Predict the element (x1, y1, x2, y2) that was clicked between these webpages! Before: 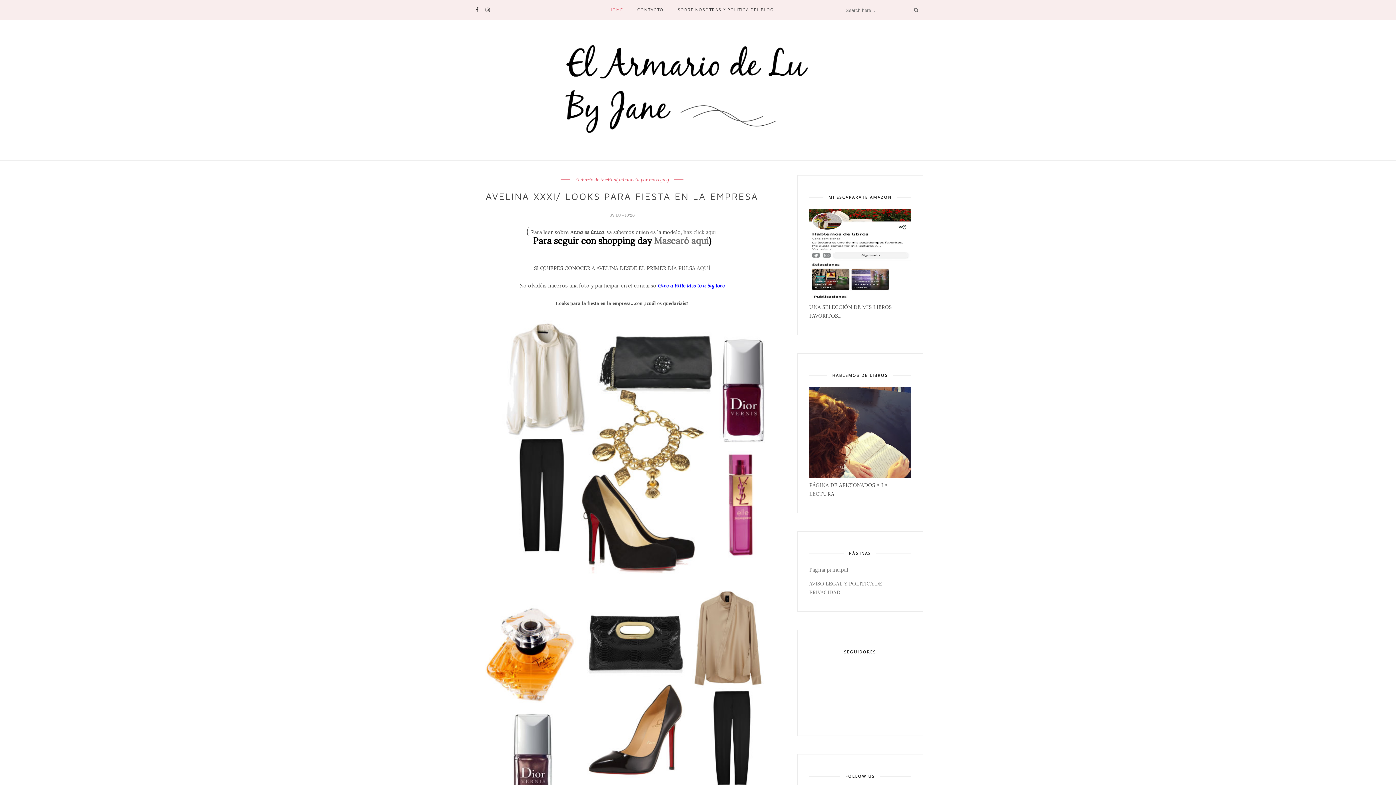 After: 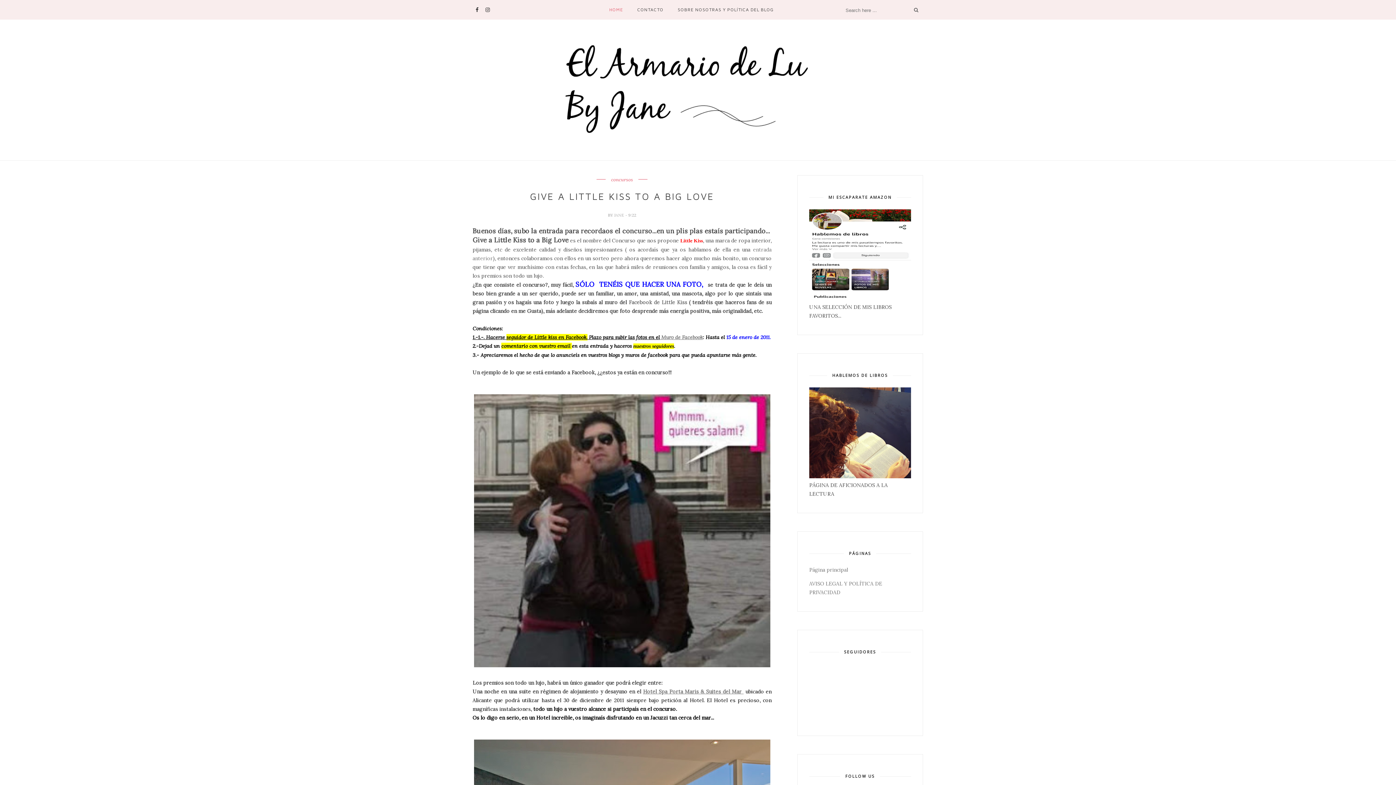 Action: bbox: (658, 282, 724, 289) label: Give a little kiss to a big love